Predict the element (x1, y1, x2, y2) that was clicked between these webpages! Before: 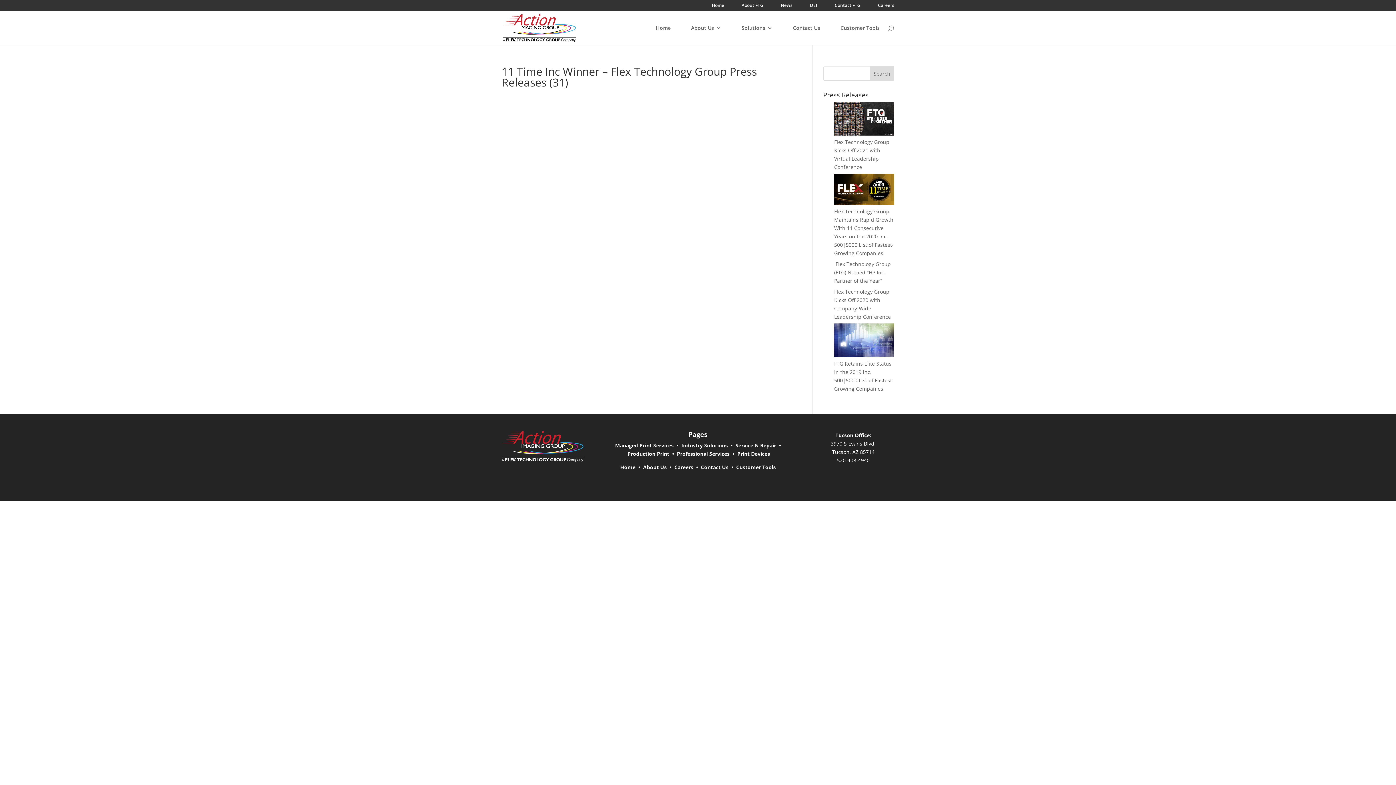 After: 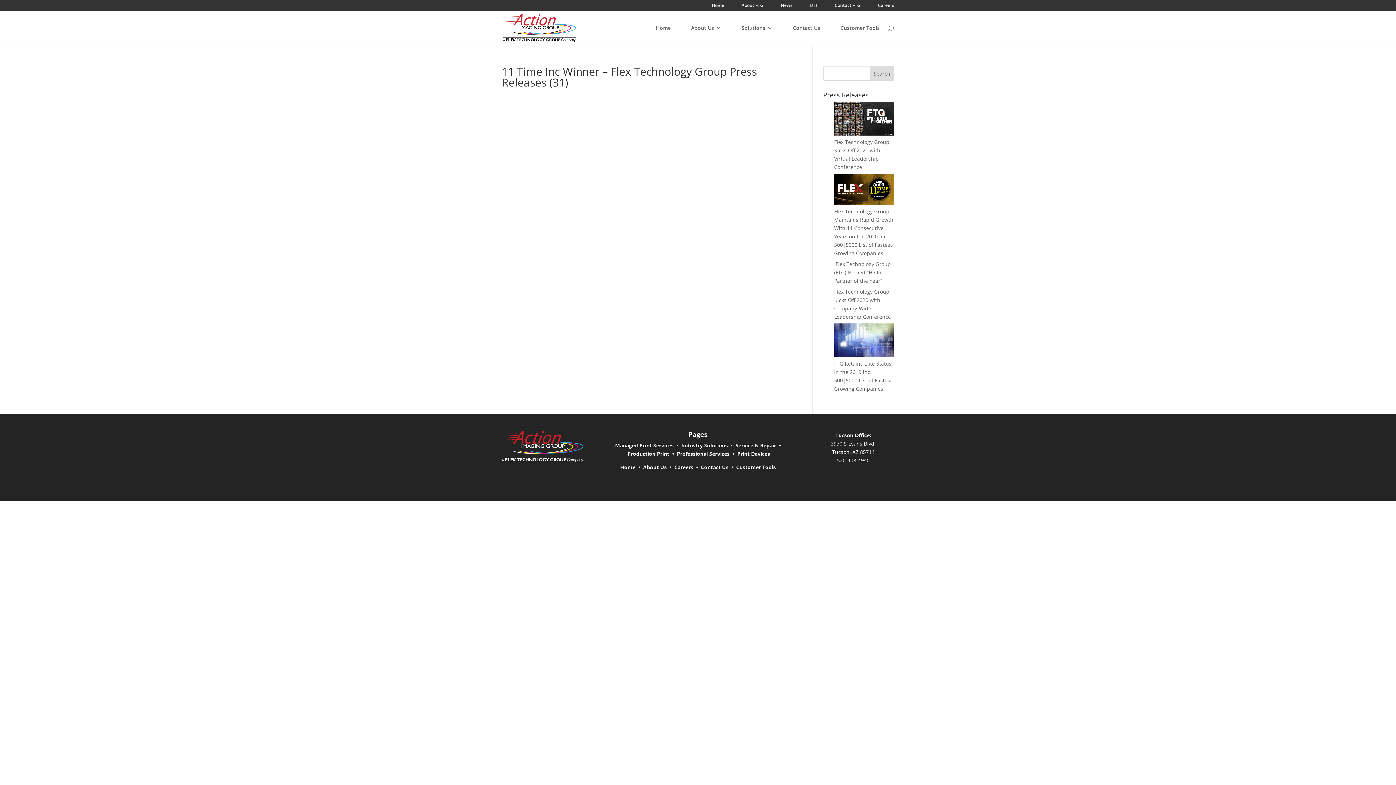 Action: label: DEI bbox: (810, 3, 817, 10)